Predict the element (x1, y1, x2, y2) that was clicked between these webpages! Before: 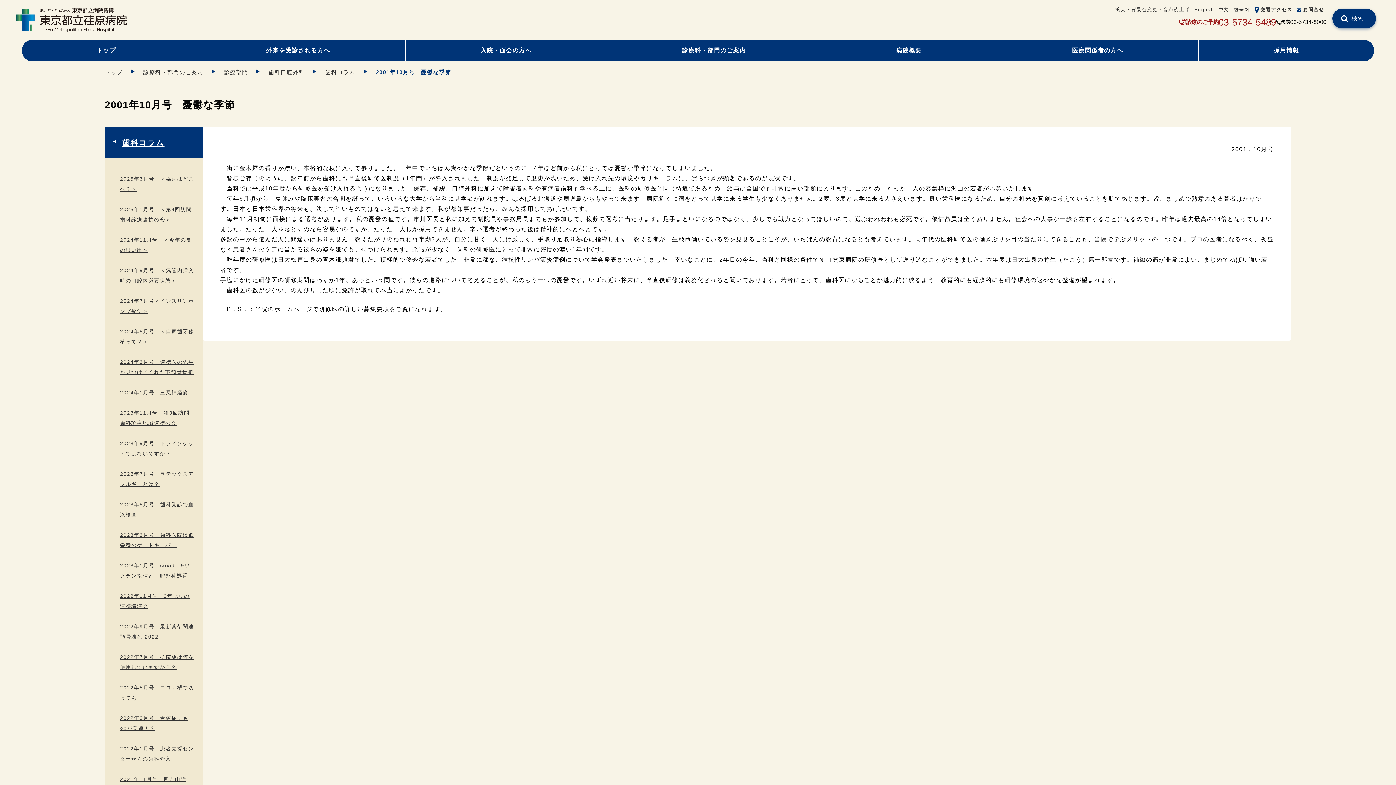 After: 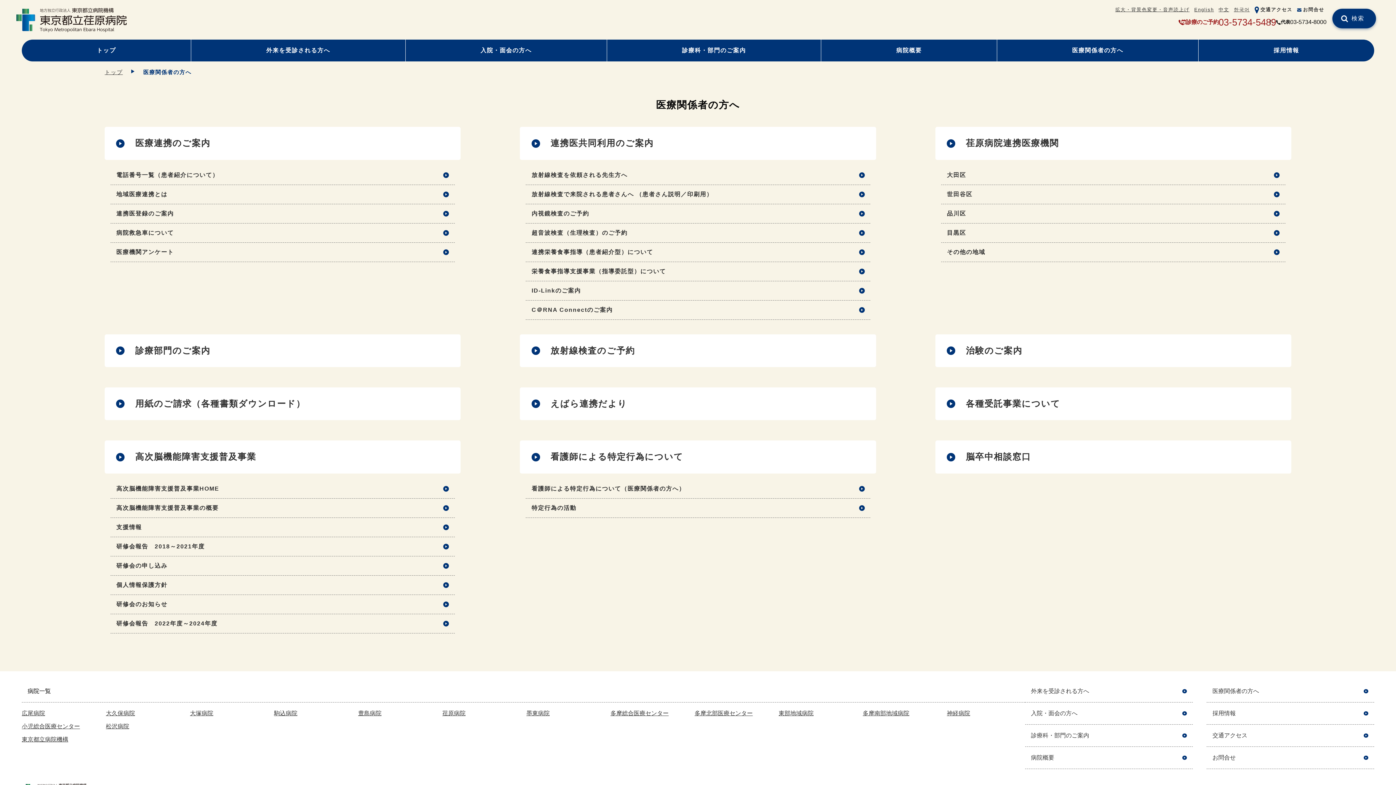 Action: bbox: (1000, 39, 1195, 61) label: 医療関係者の方へ